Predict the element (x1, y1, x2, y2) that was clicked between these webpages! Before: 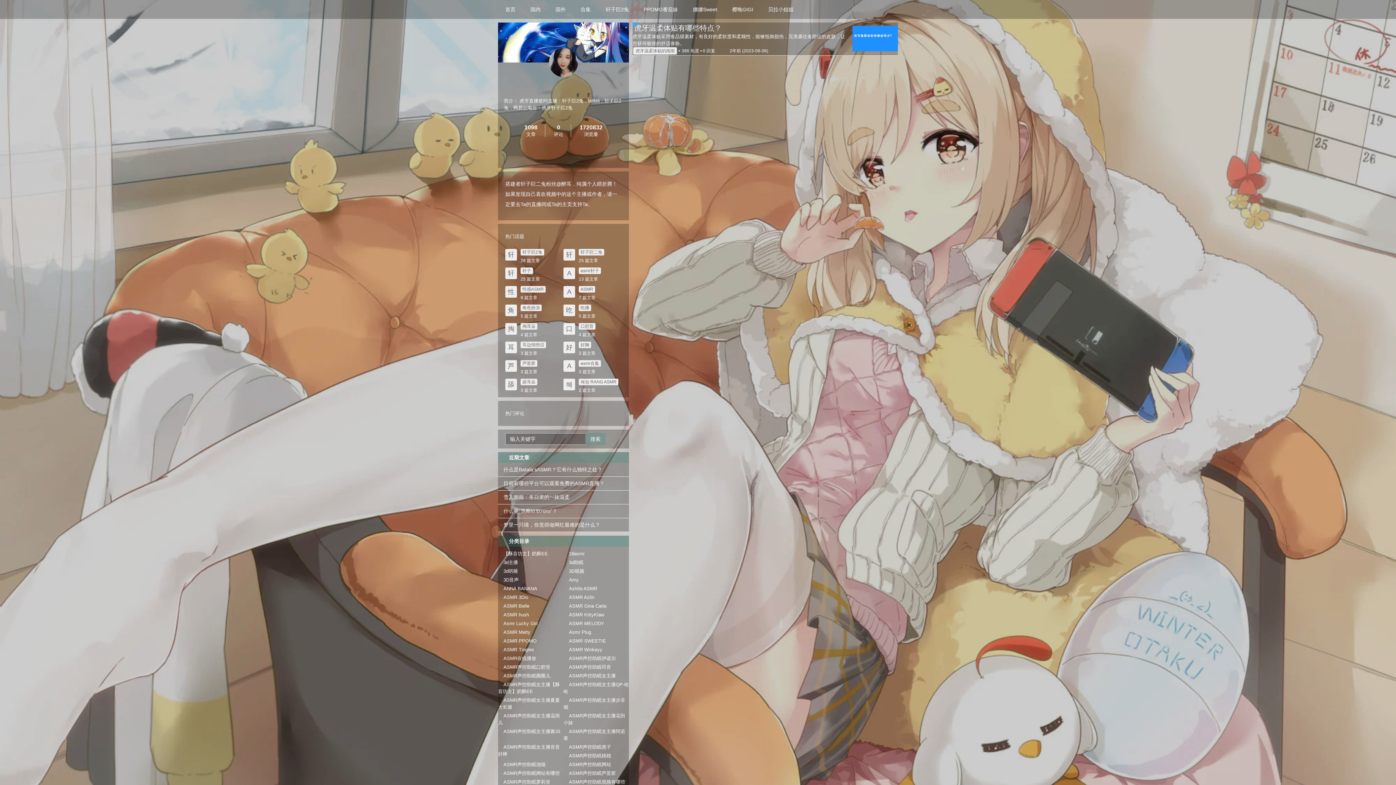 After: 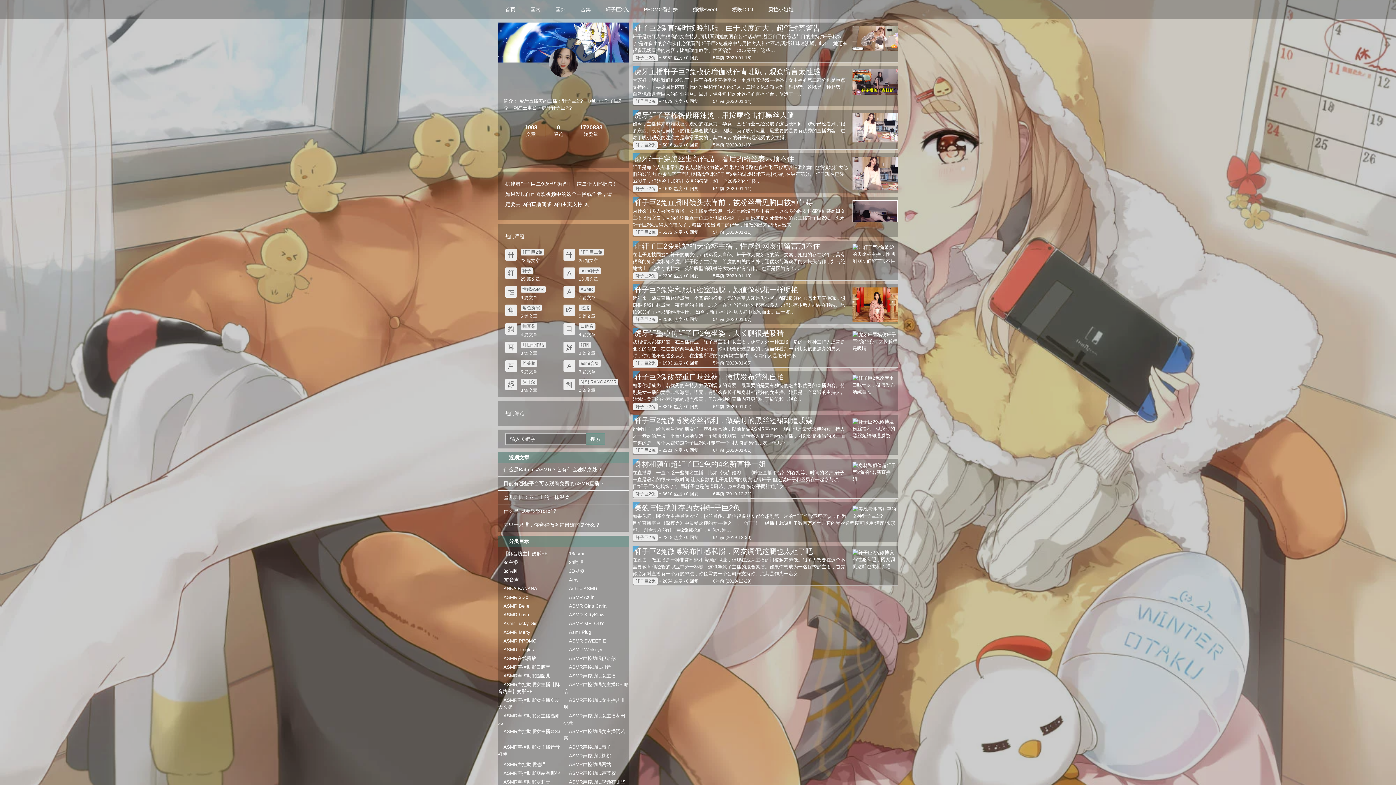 Action: label: asmr轩子 bbox: (578, 267, 601, 274)